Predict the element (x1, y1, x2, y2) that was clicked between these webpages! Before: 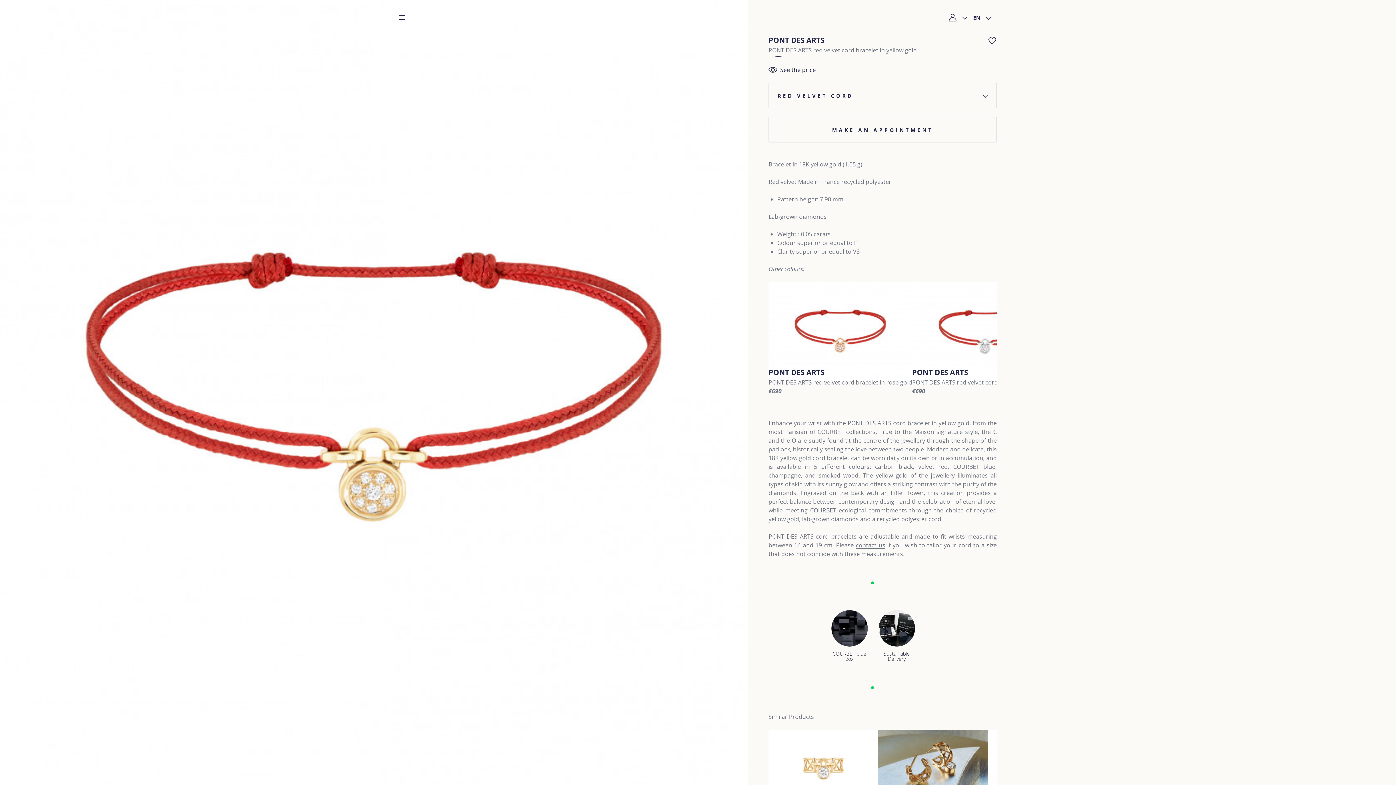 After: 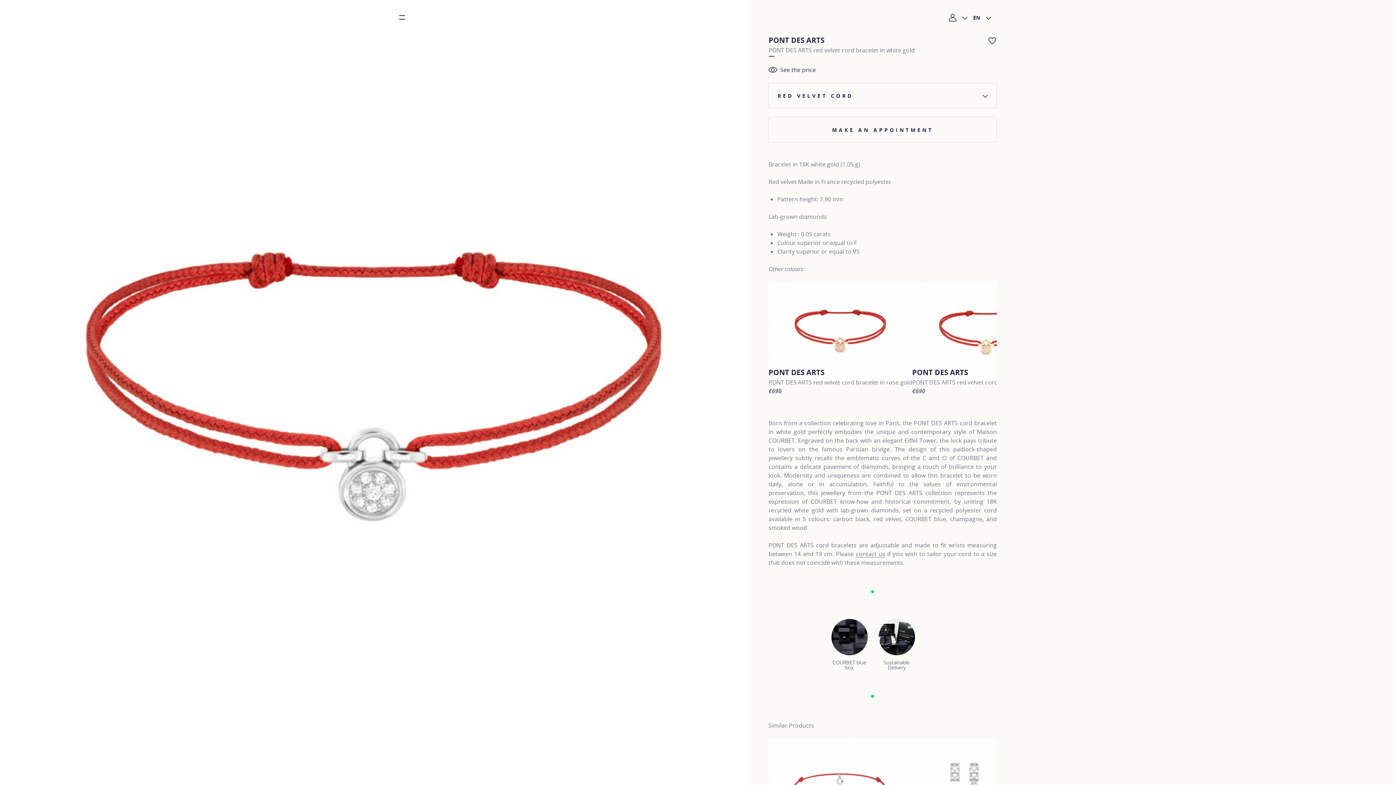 Action: bbox: (768, 56, 775, 56)